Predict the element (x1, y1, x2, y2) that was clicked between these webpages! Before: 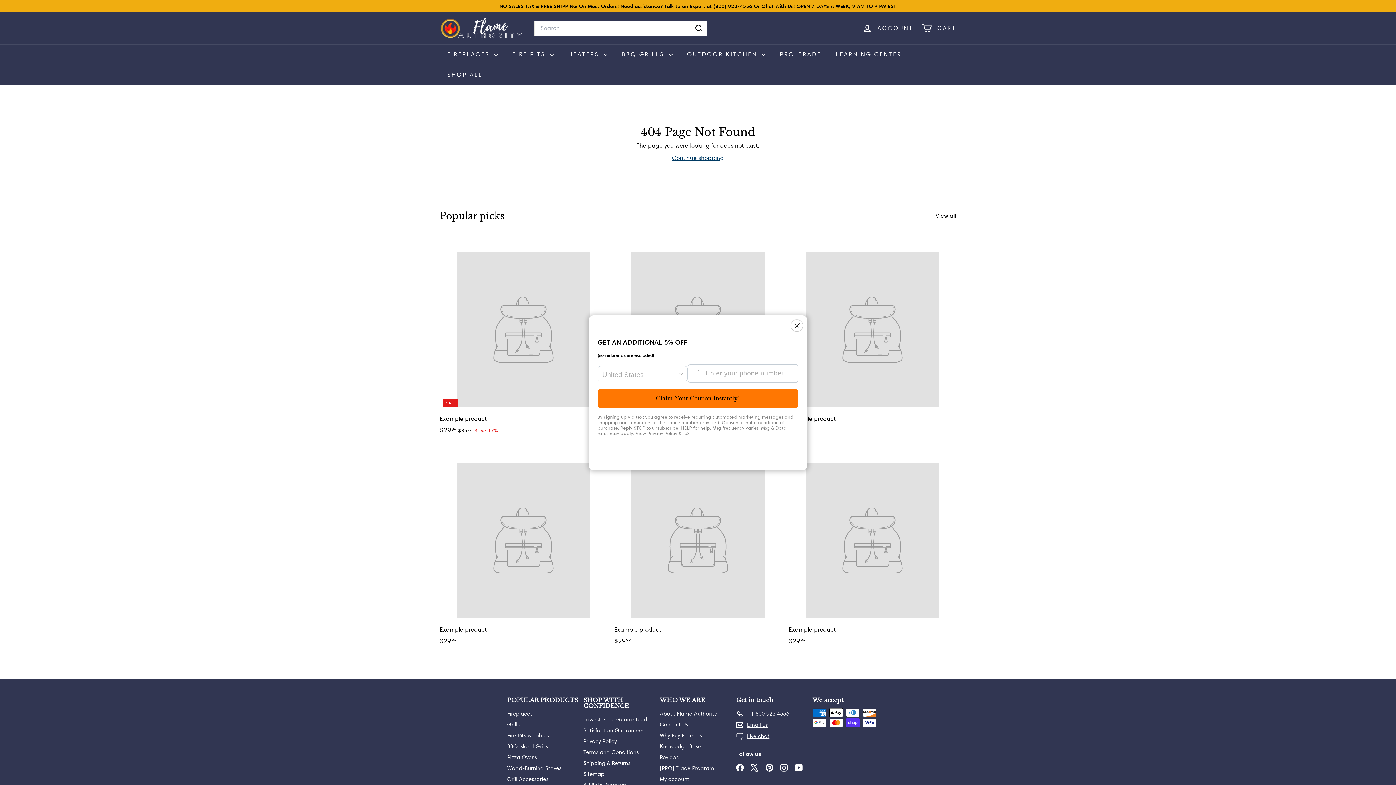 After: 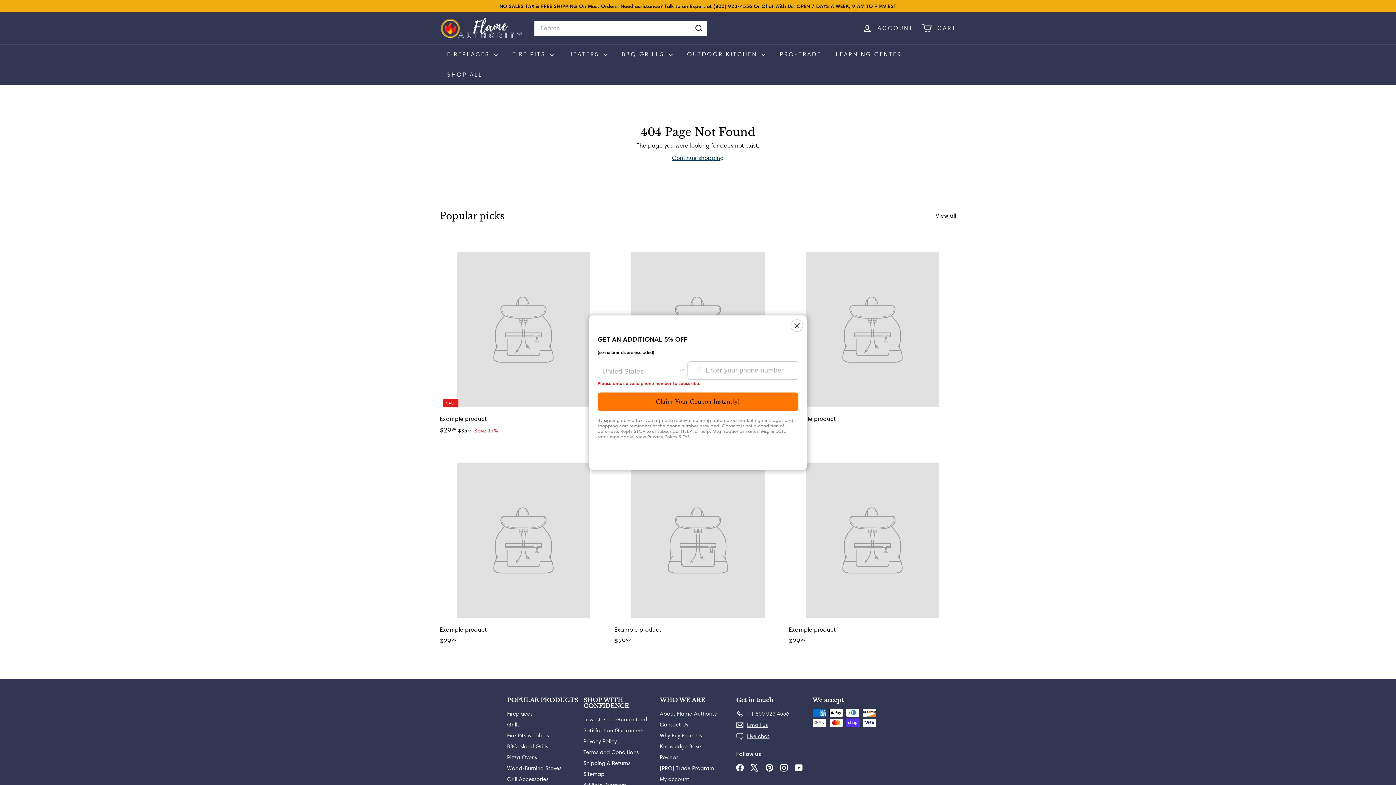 Action: label: Claim Your Coupon Instantly! bbox: (597, 389, 798, 408)